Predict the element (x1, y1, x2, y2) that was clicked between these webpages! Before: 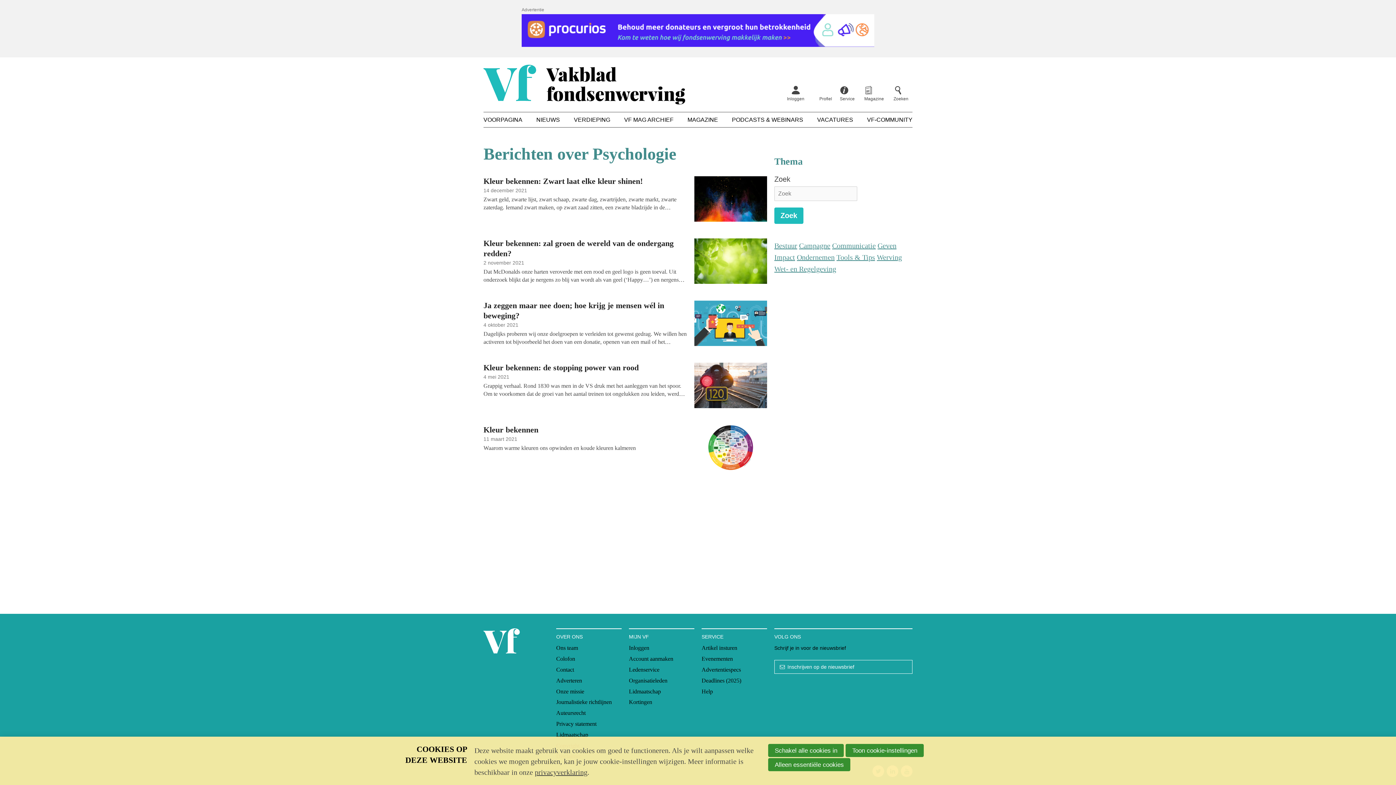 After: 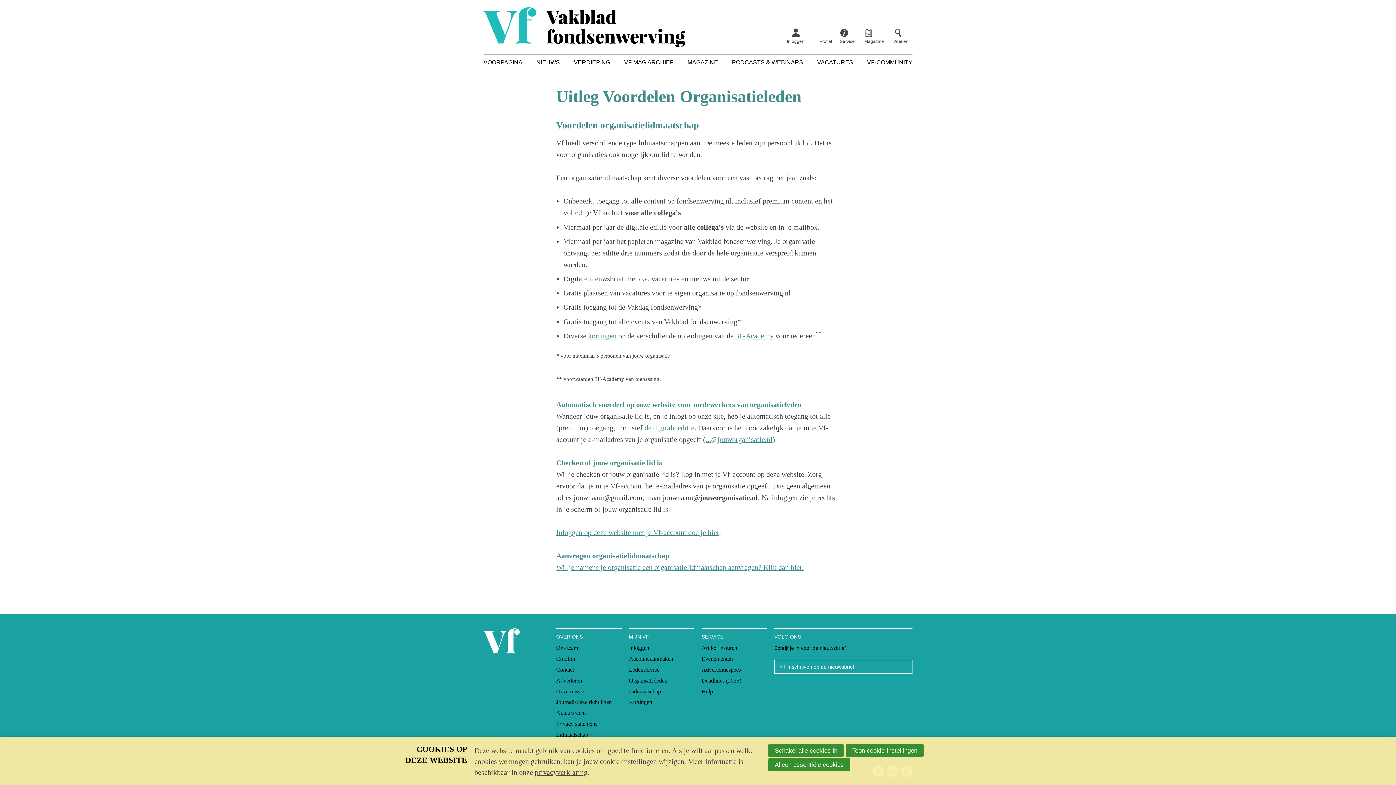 Action: bbox: (629, 676, 694, 685) label: Organisatieleden